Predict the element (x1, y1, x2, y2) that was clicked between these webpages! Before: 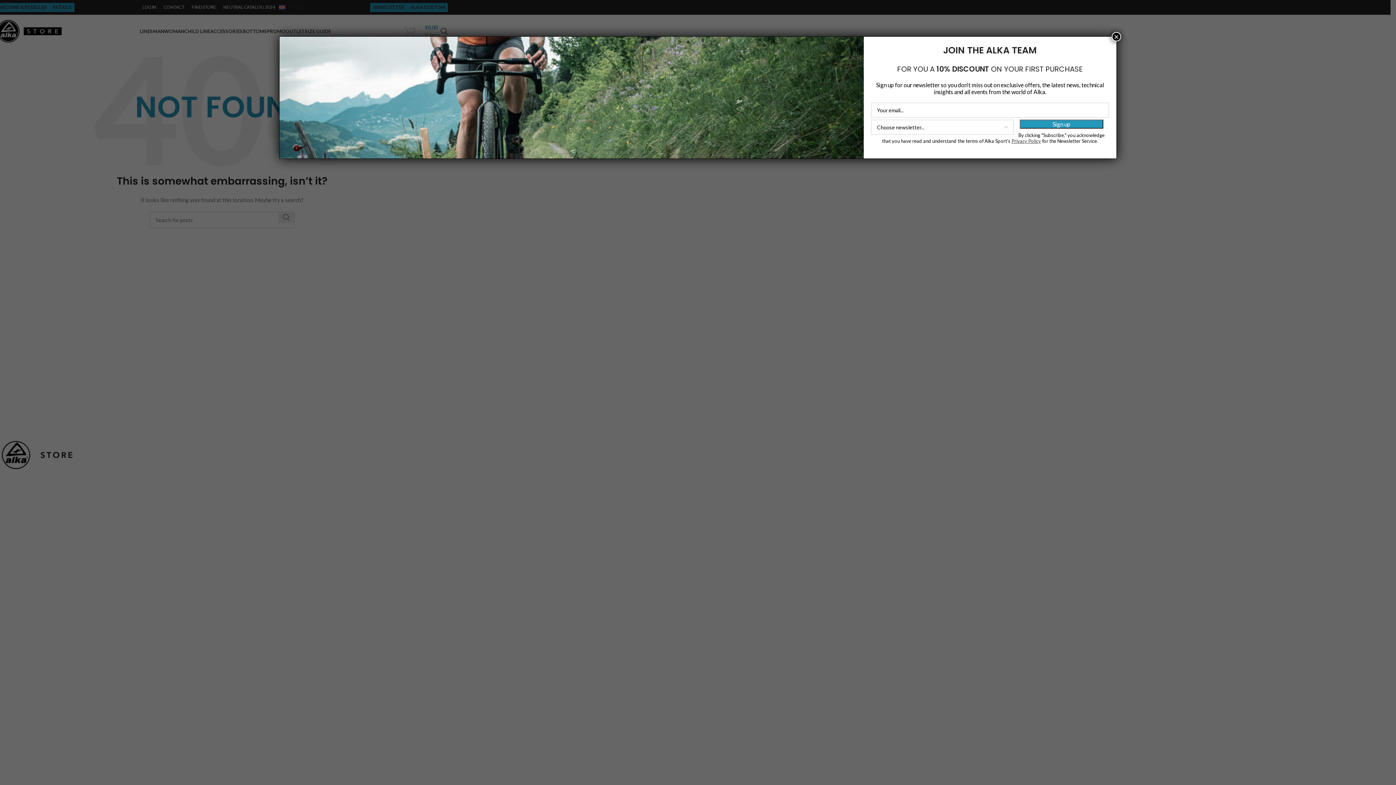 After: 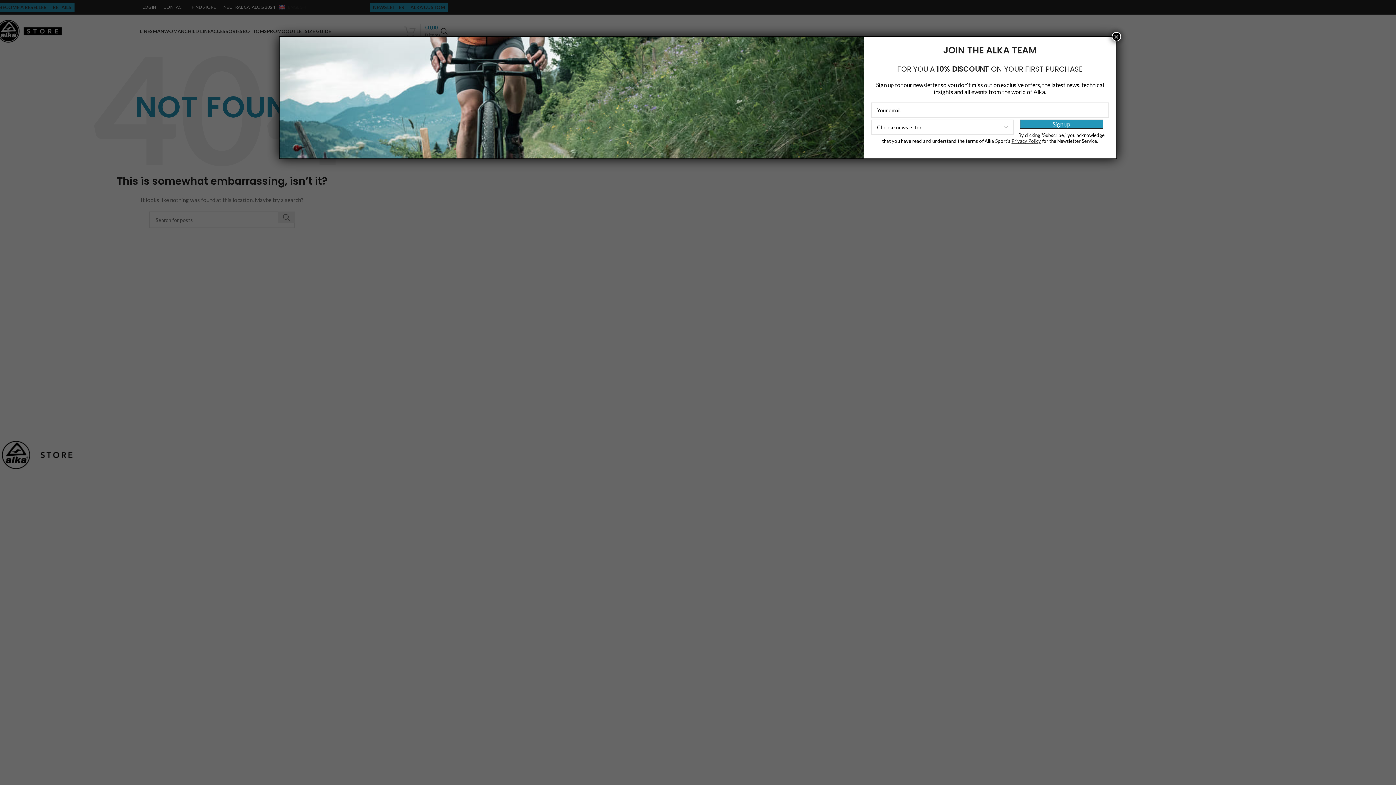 Action: bbox: (1011, 138, 1041, 144) label: Privacy Policy